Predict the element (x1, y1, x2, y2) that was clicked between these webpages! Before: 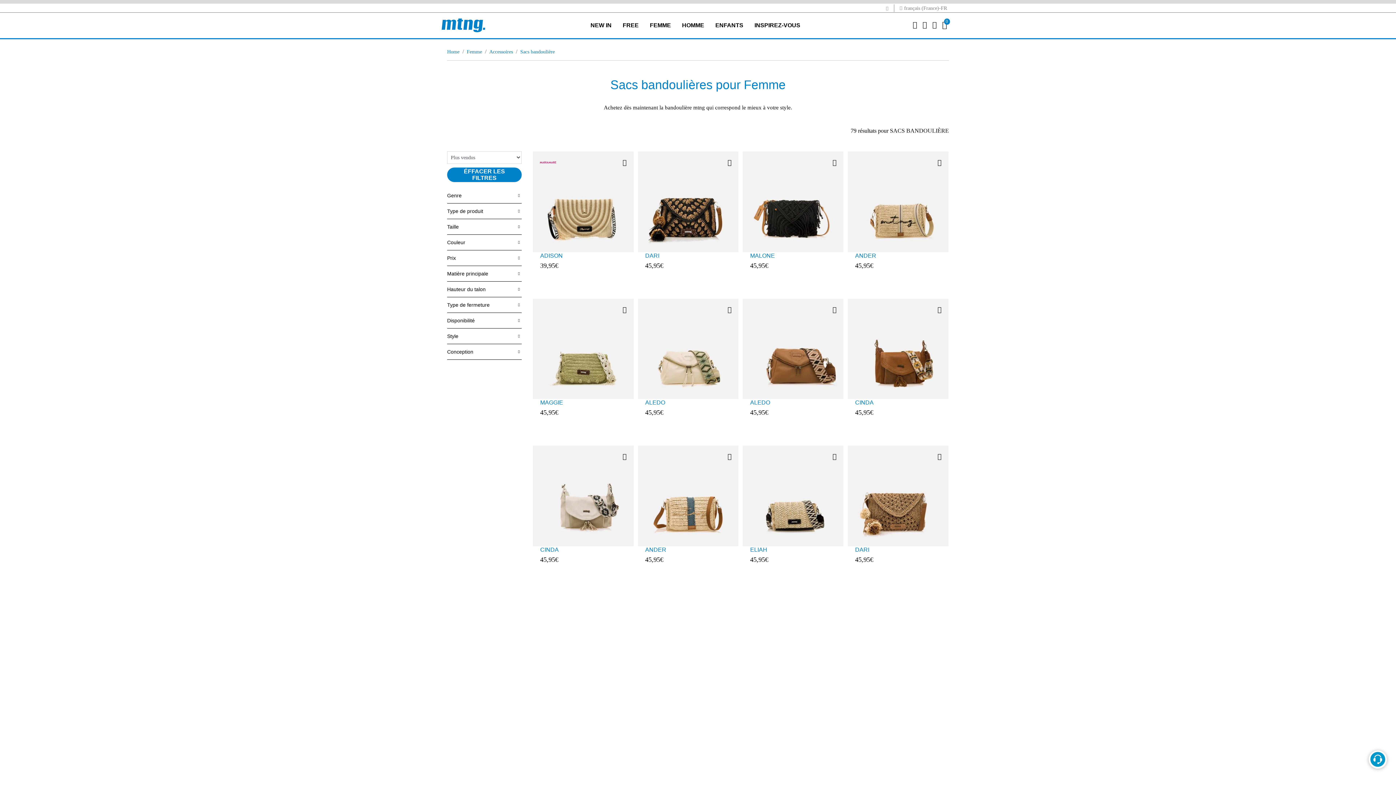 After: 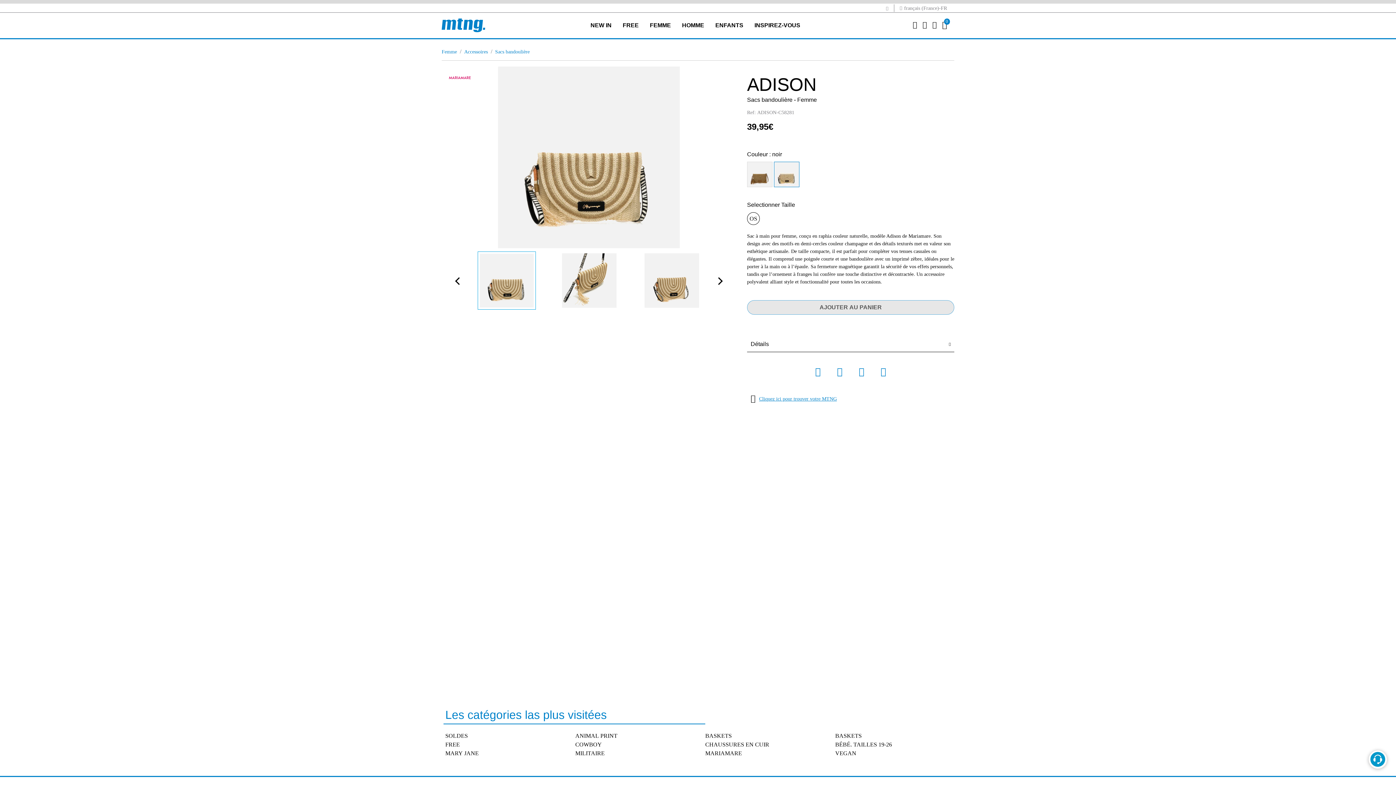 Action: bbox: (533, 151, 633, 252)